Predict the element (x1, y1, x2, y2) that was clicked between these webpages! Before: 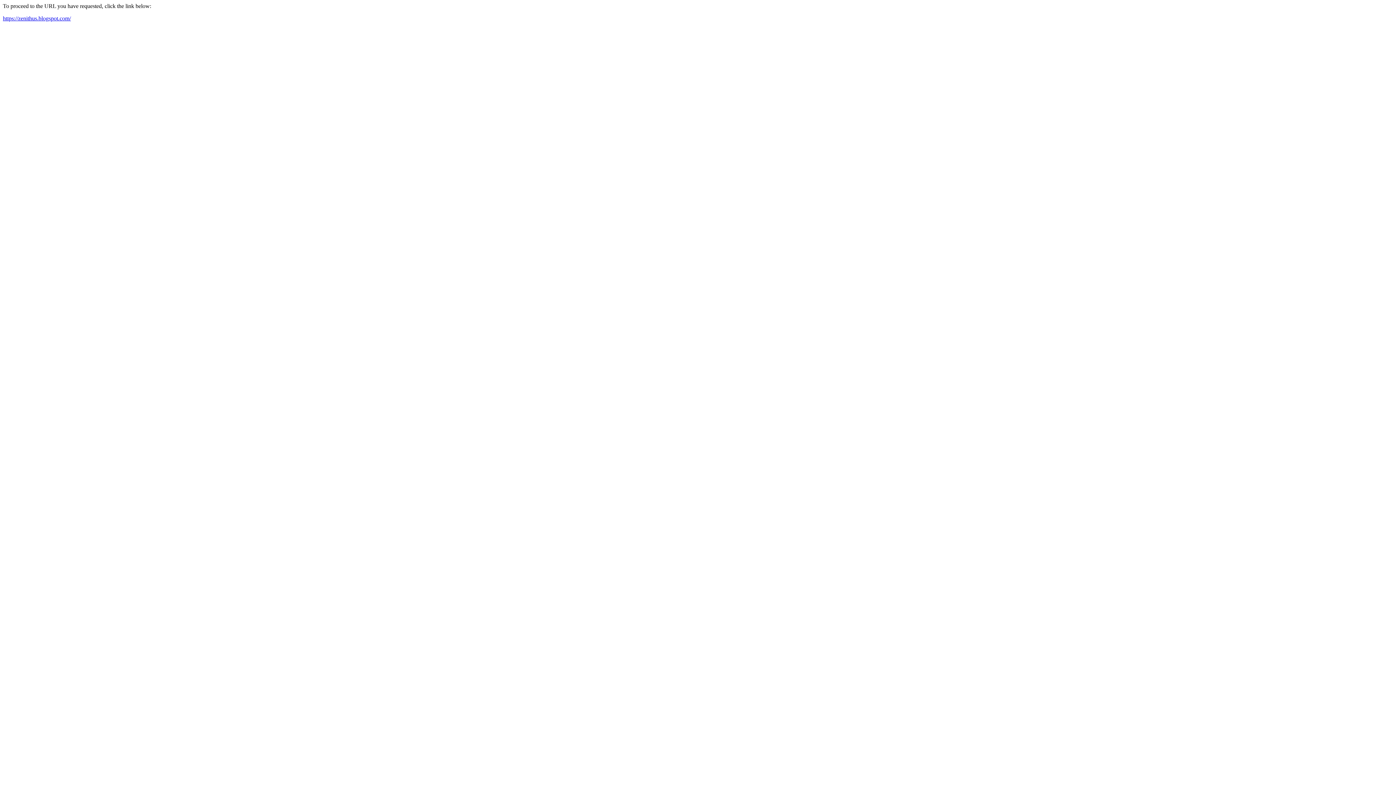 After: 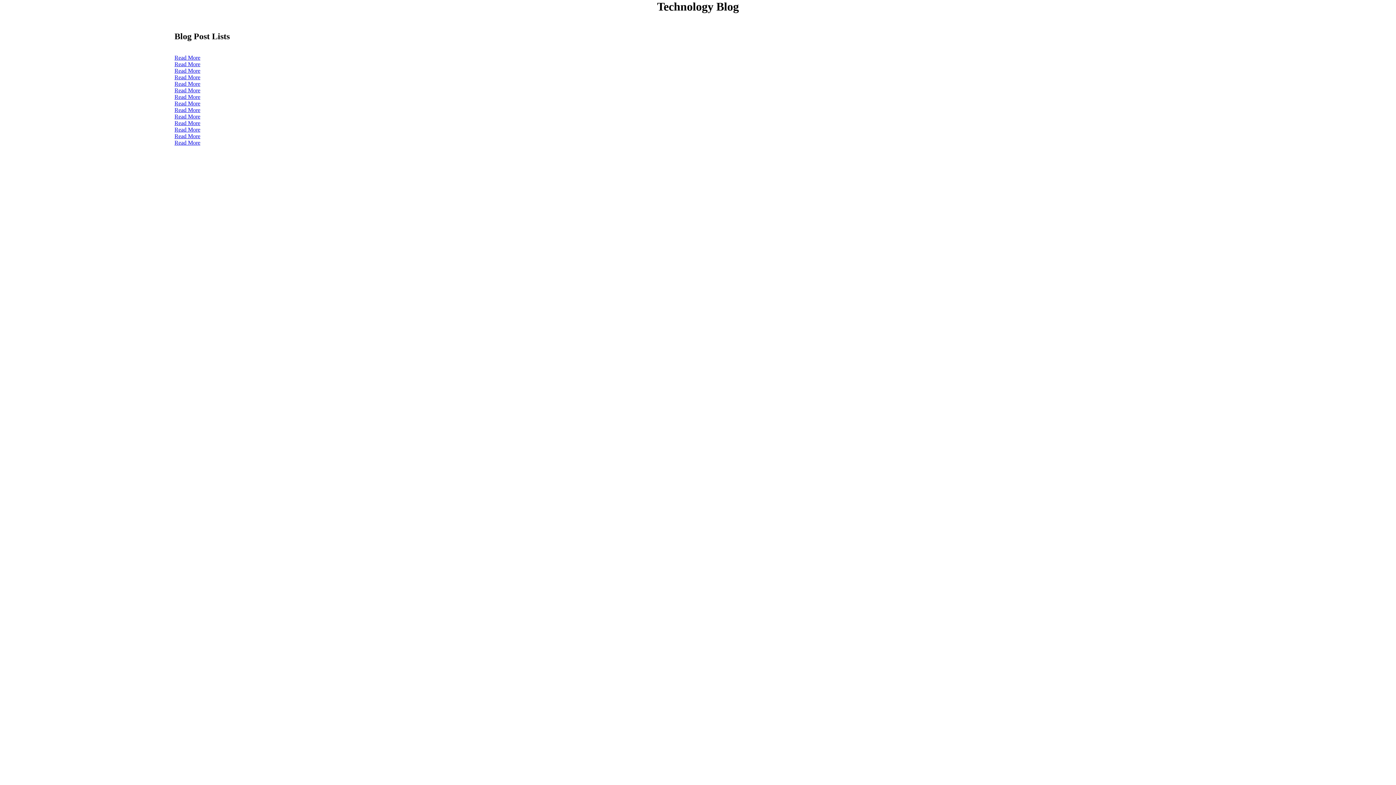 Action: label: https://zenithus.blogspot.com/ bbox: (2, 15, 70, 21)